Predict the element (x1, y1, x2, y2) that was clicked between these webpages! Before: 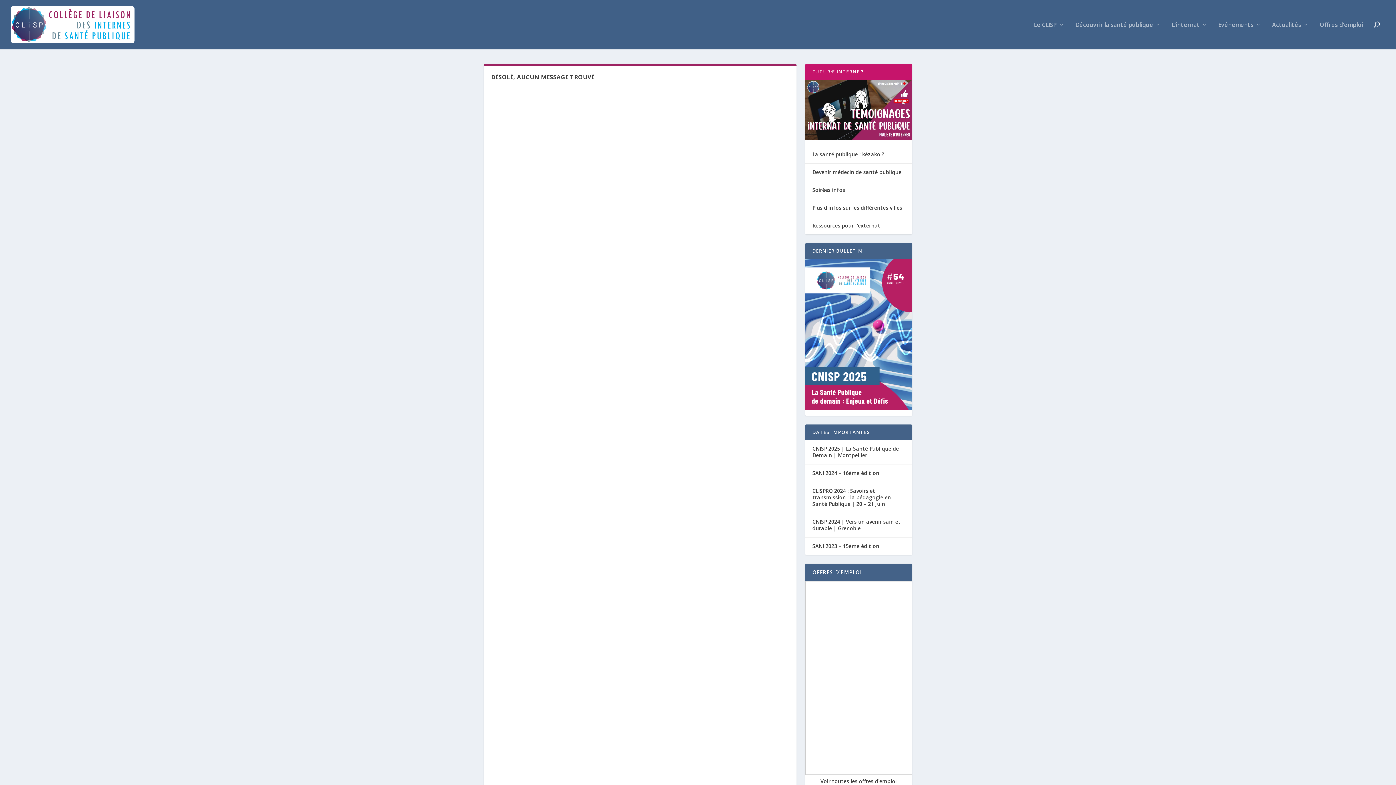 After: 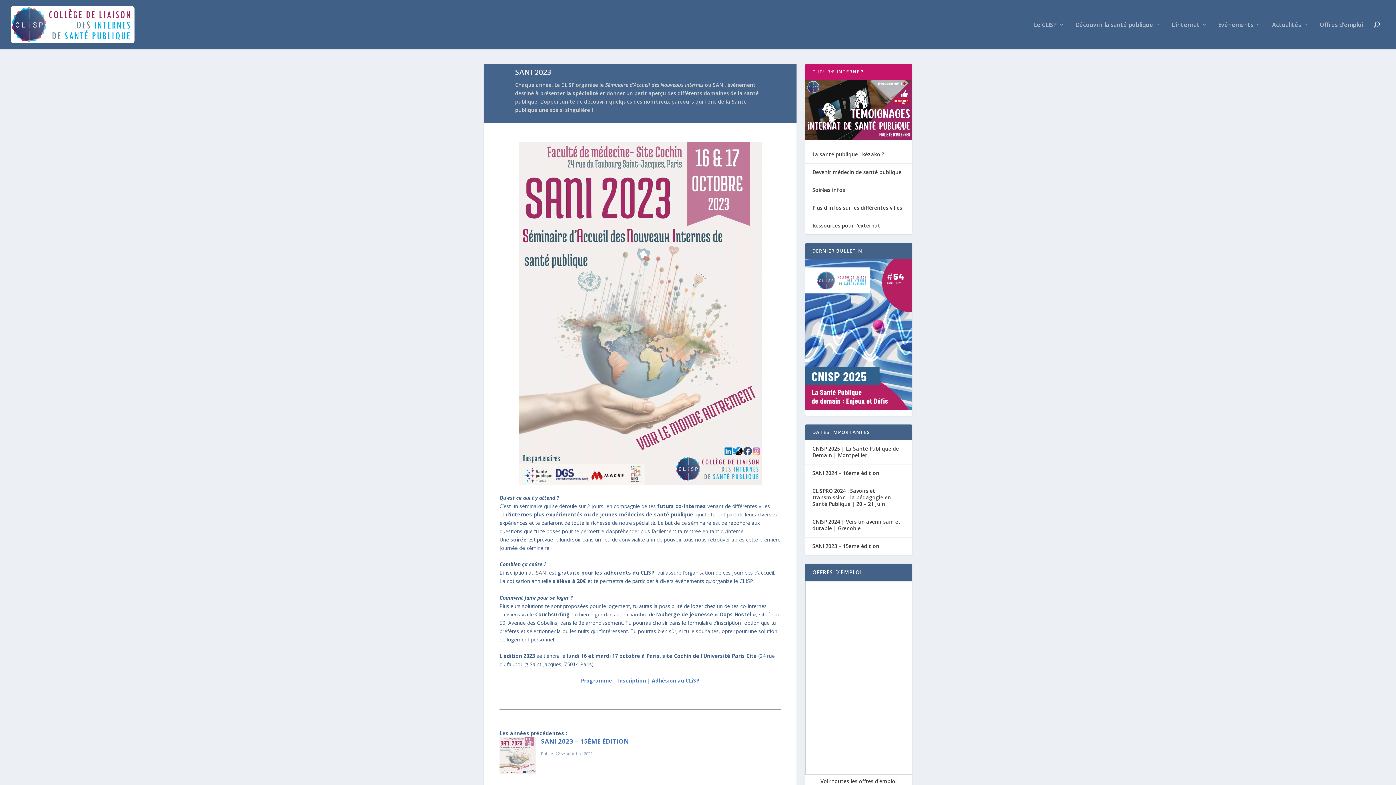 Action: bbox: (812, 542, 879, 549) label: SANI 2023 – 15ème édition